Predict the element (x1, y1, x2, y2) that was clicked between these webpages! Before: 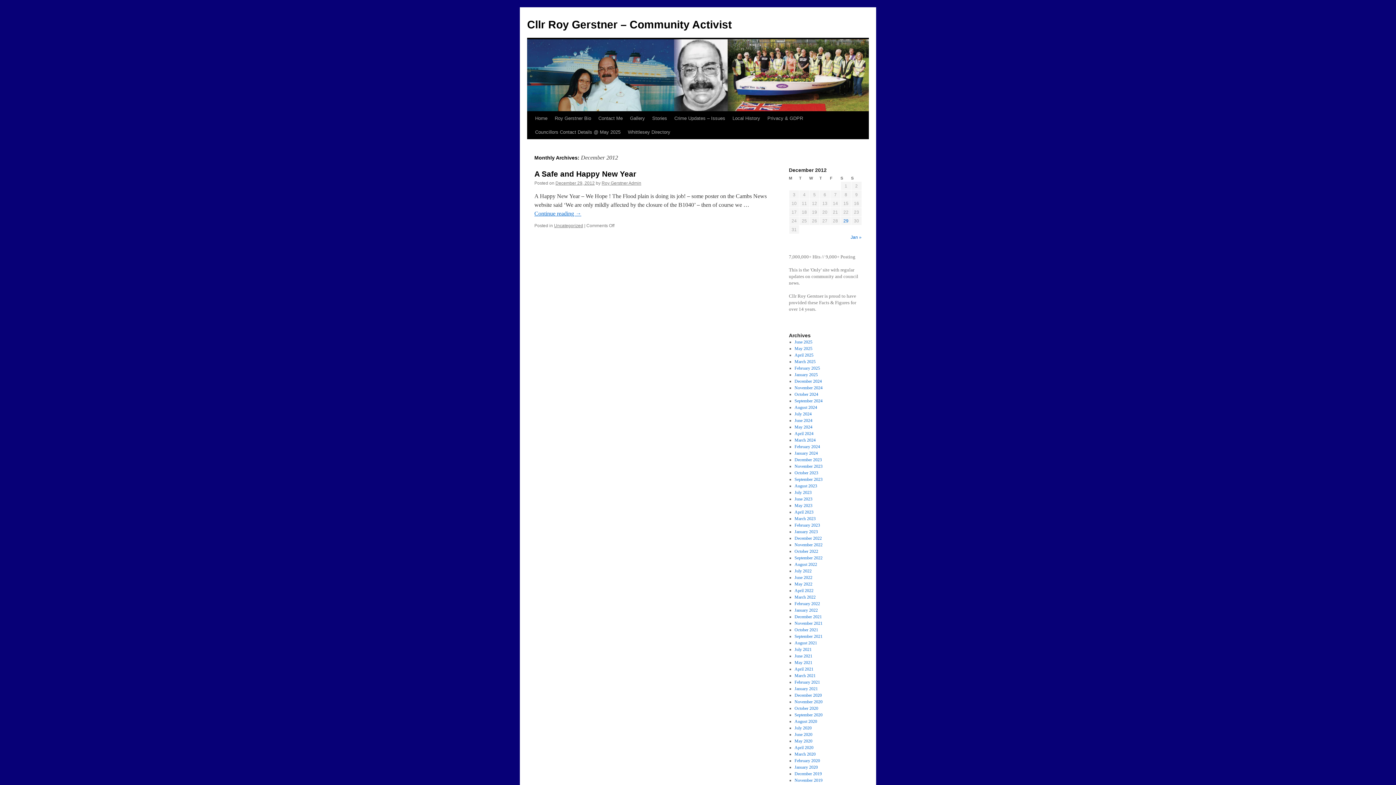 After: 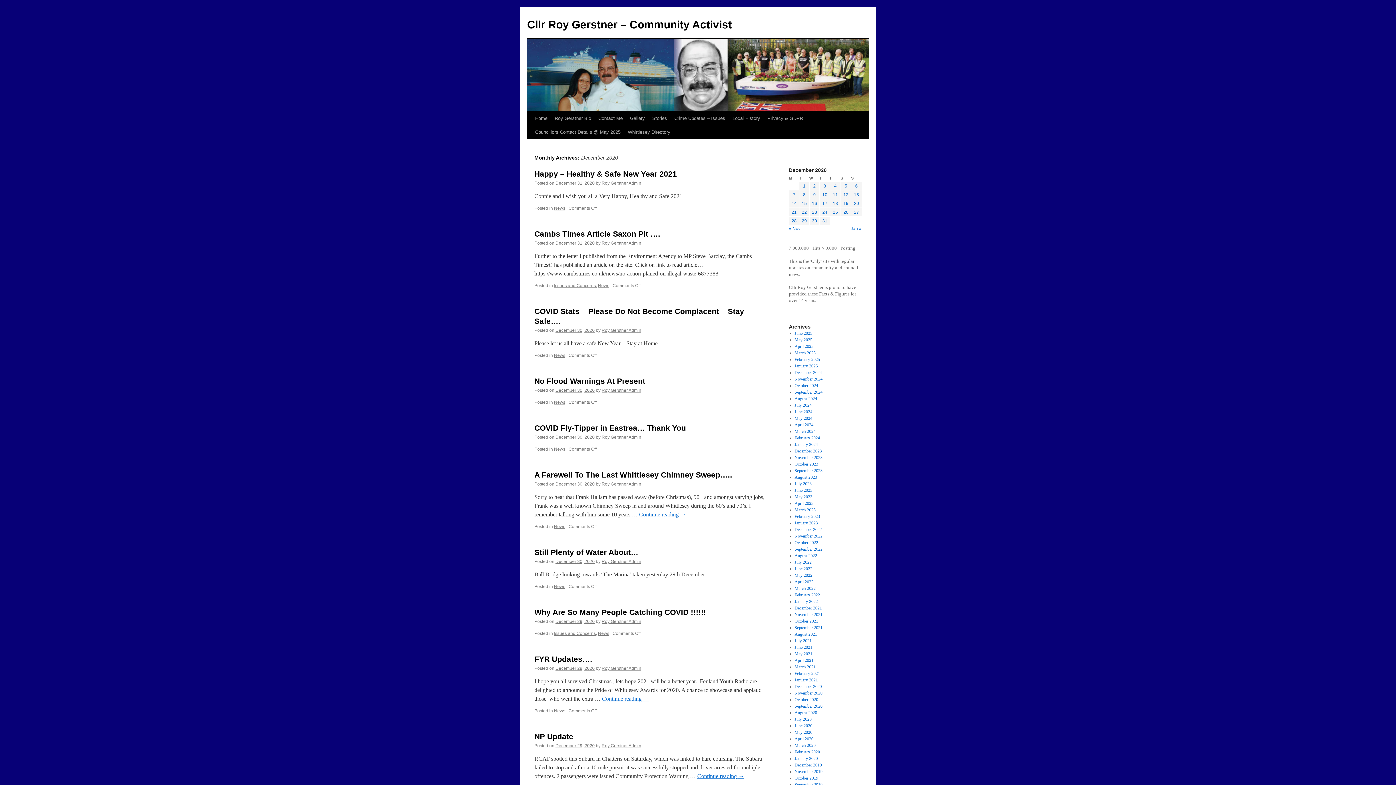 Action: label: December 2020 bbox: (794, 693, 822, 698)